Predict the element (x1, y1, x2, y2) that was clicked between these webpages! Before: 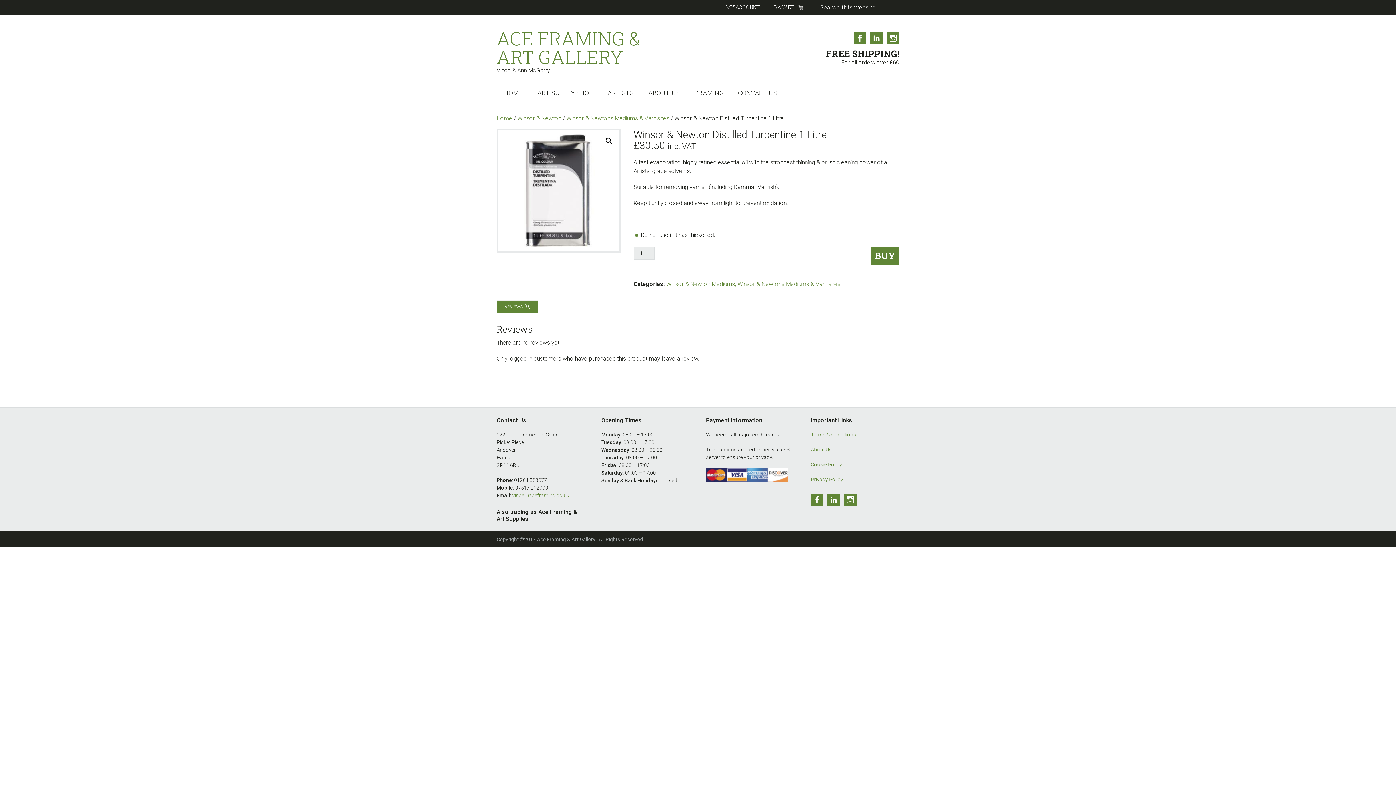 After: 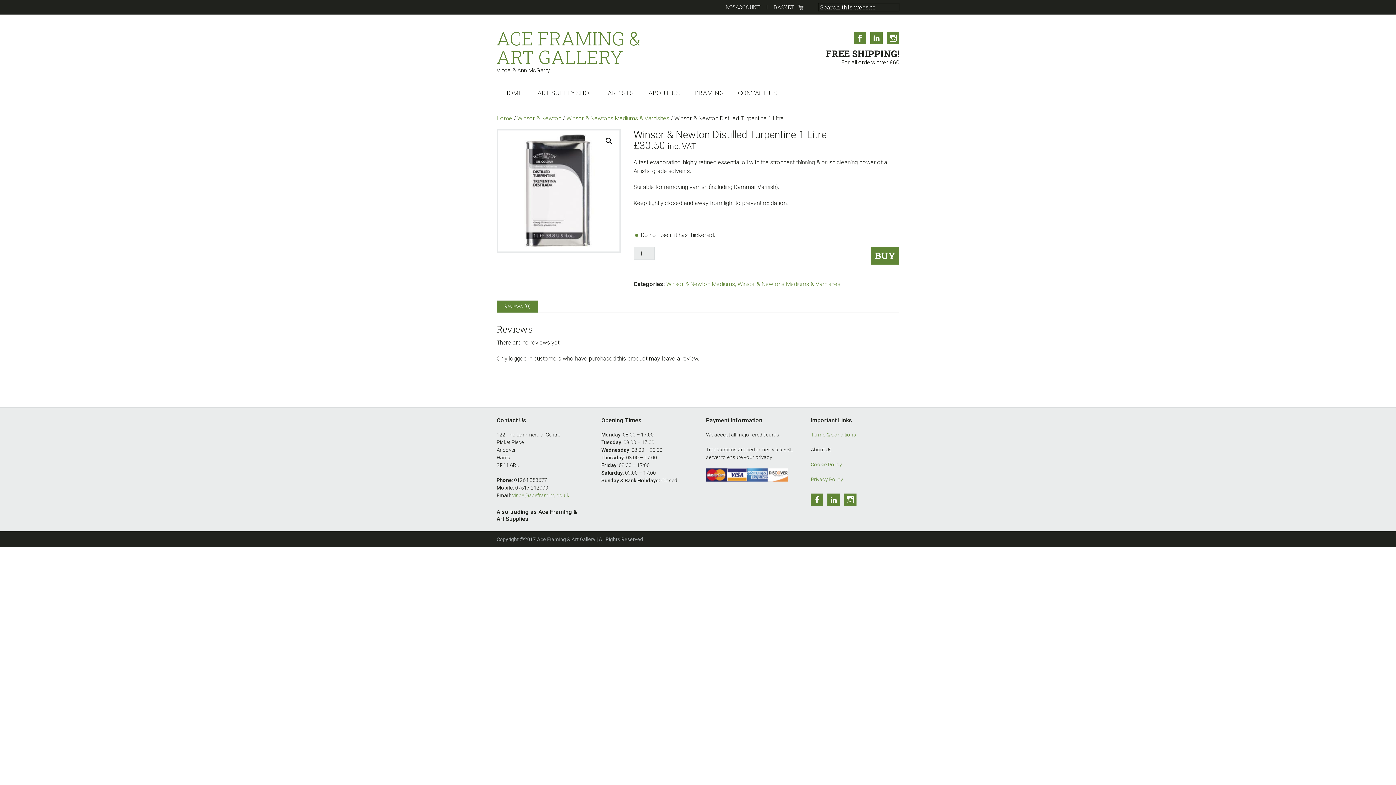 Action: label: About Us bbox: (811, 446, 832, 452)